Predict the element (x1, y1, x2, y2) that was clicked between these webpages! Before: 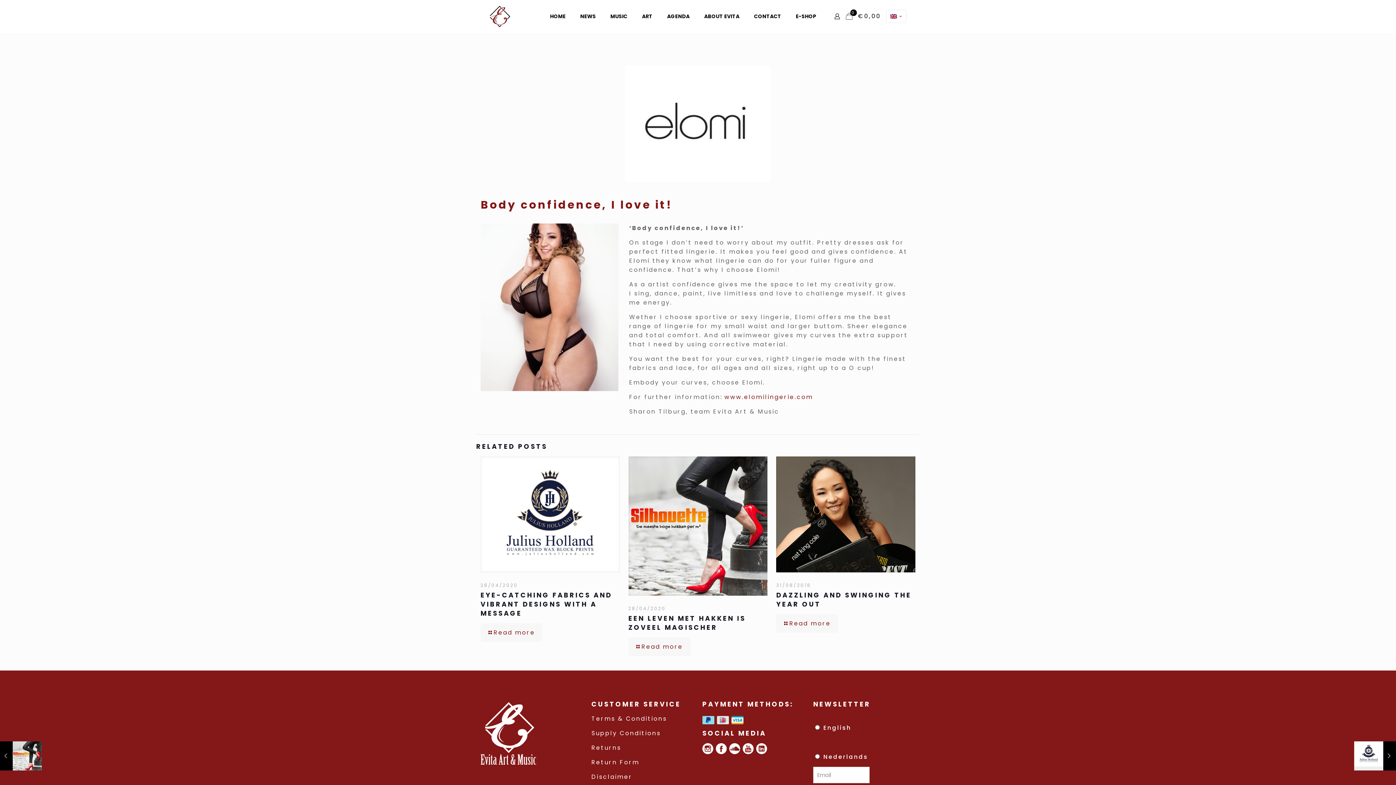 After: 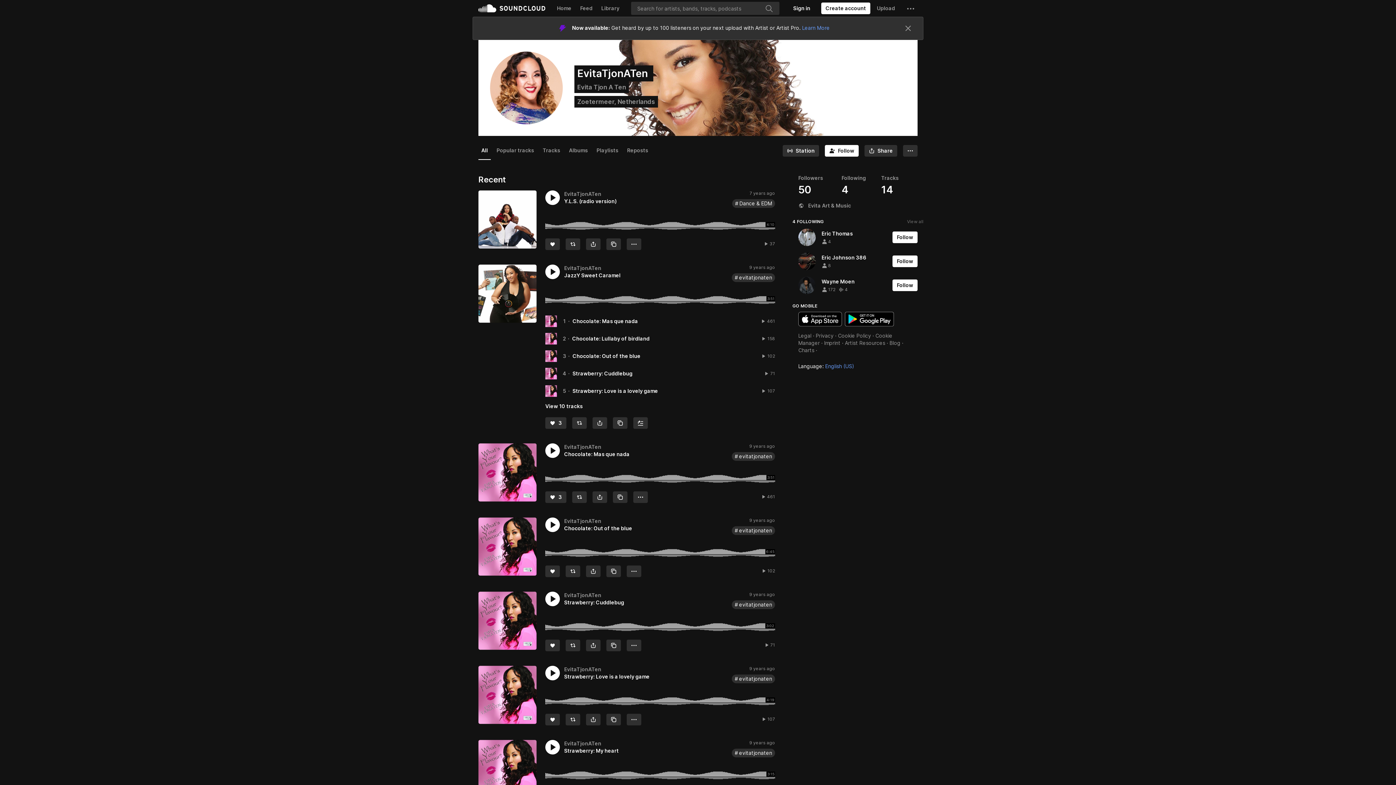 Action: bbox: (729, 748, 740, 756)